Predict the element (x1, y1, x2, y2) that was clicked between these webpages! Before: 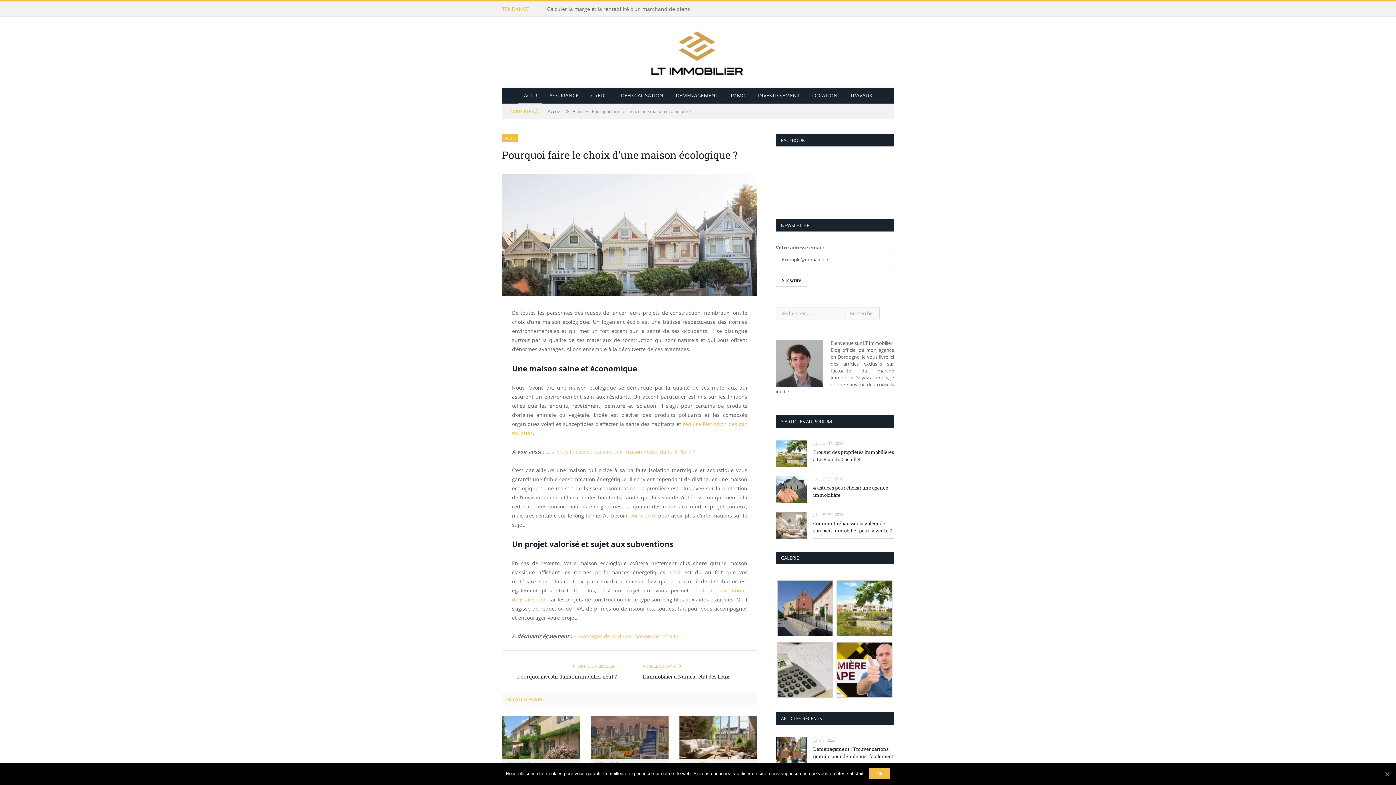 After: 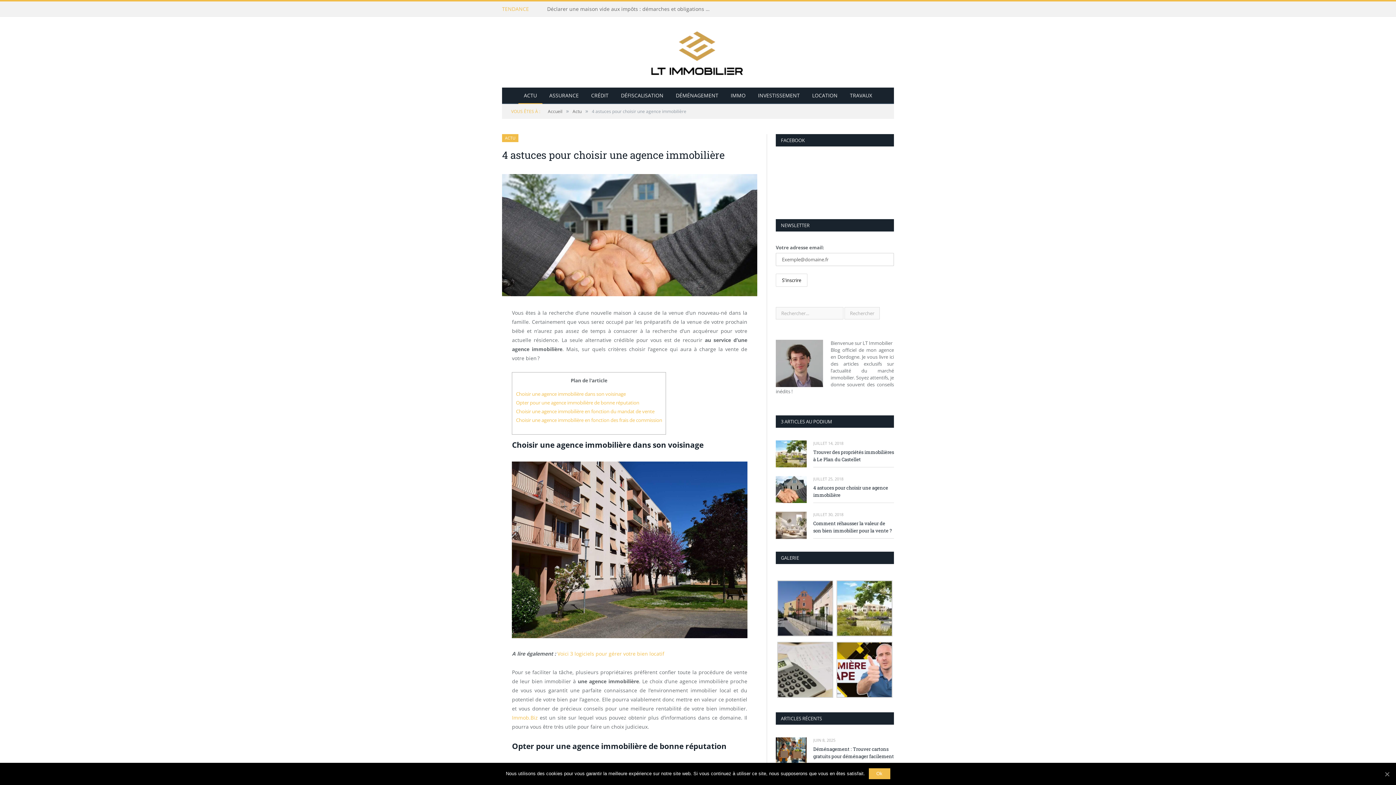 Action: bbox: (776, 476, 806, 503)